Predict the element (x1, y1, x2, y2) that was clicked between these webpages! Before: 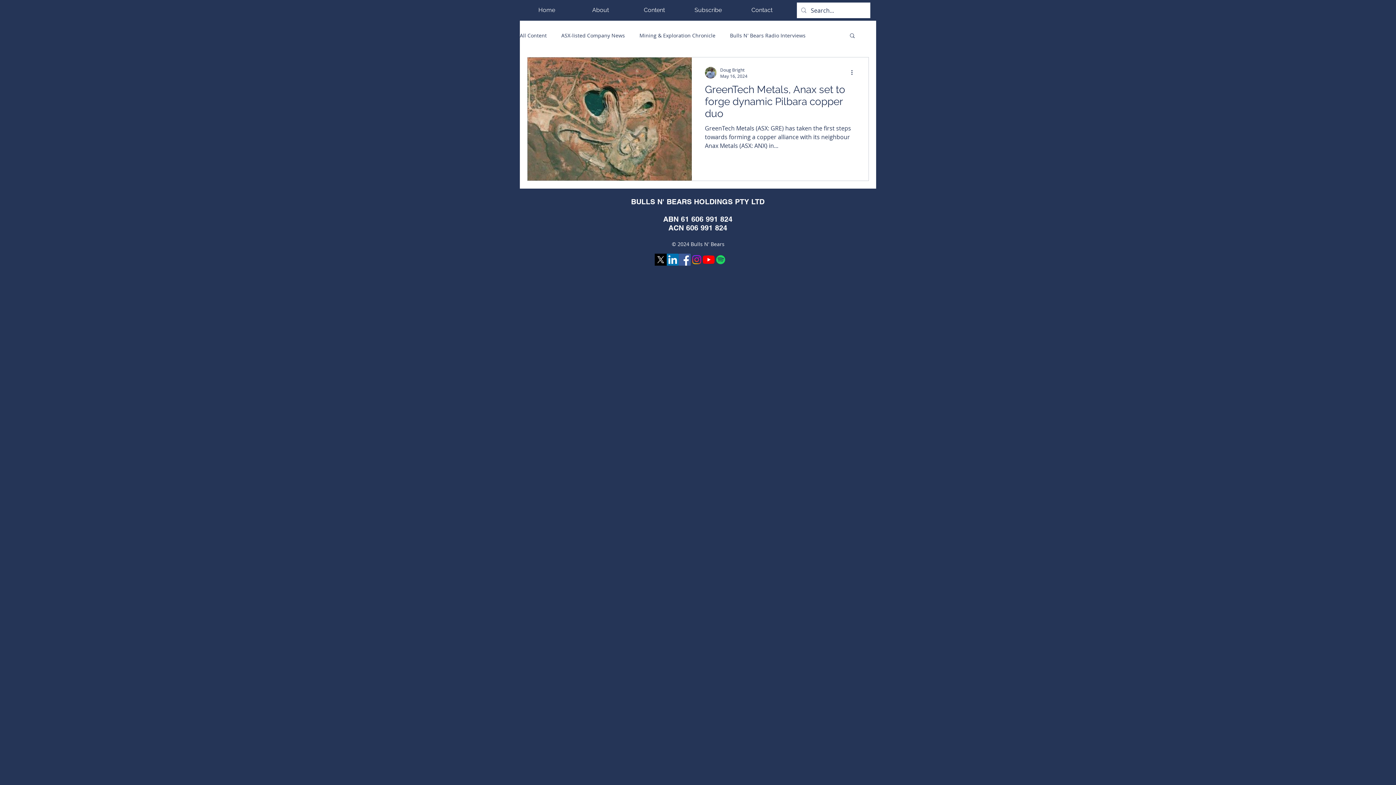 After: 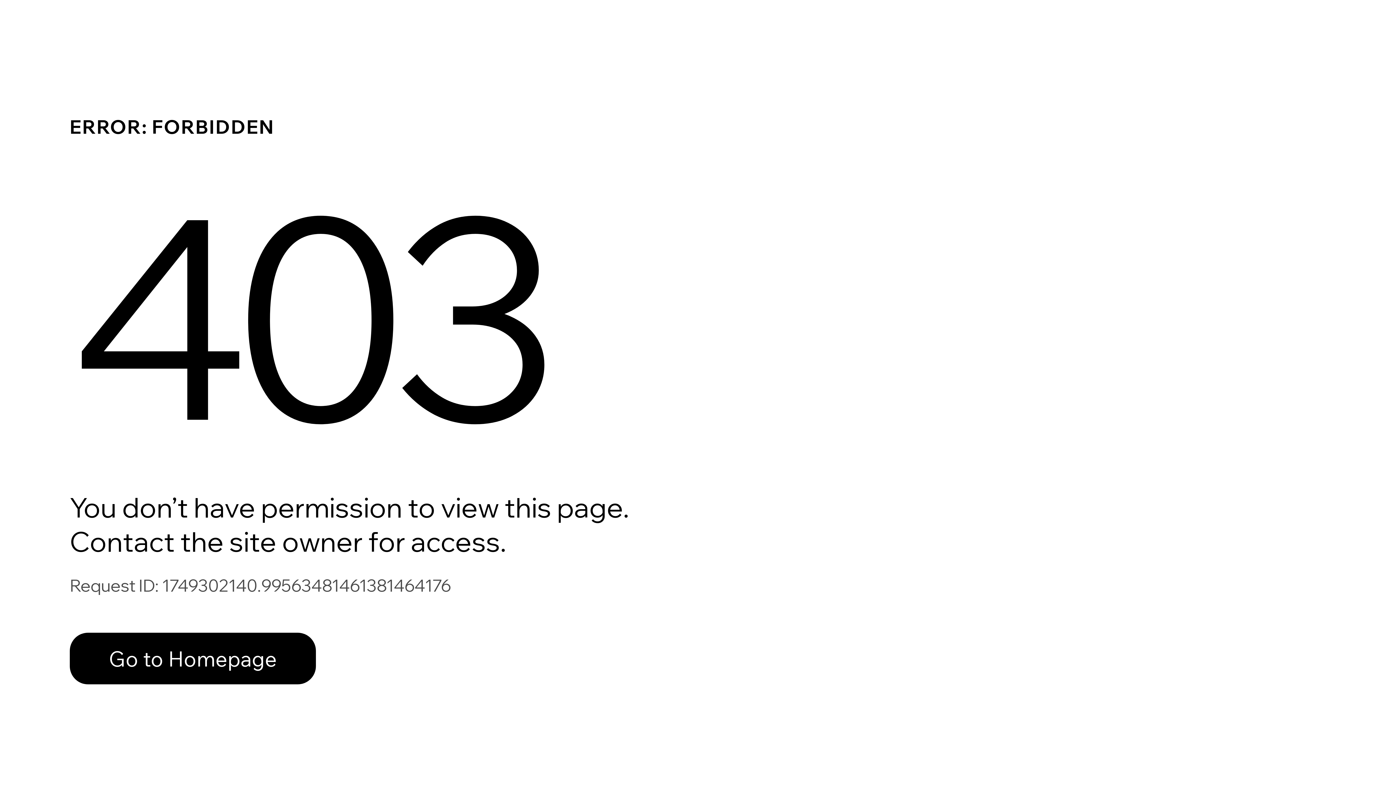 Action: bbox: (705, 66, 716, 78)